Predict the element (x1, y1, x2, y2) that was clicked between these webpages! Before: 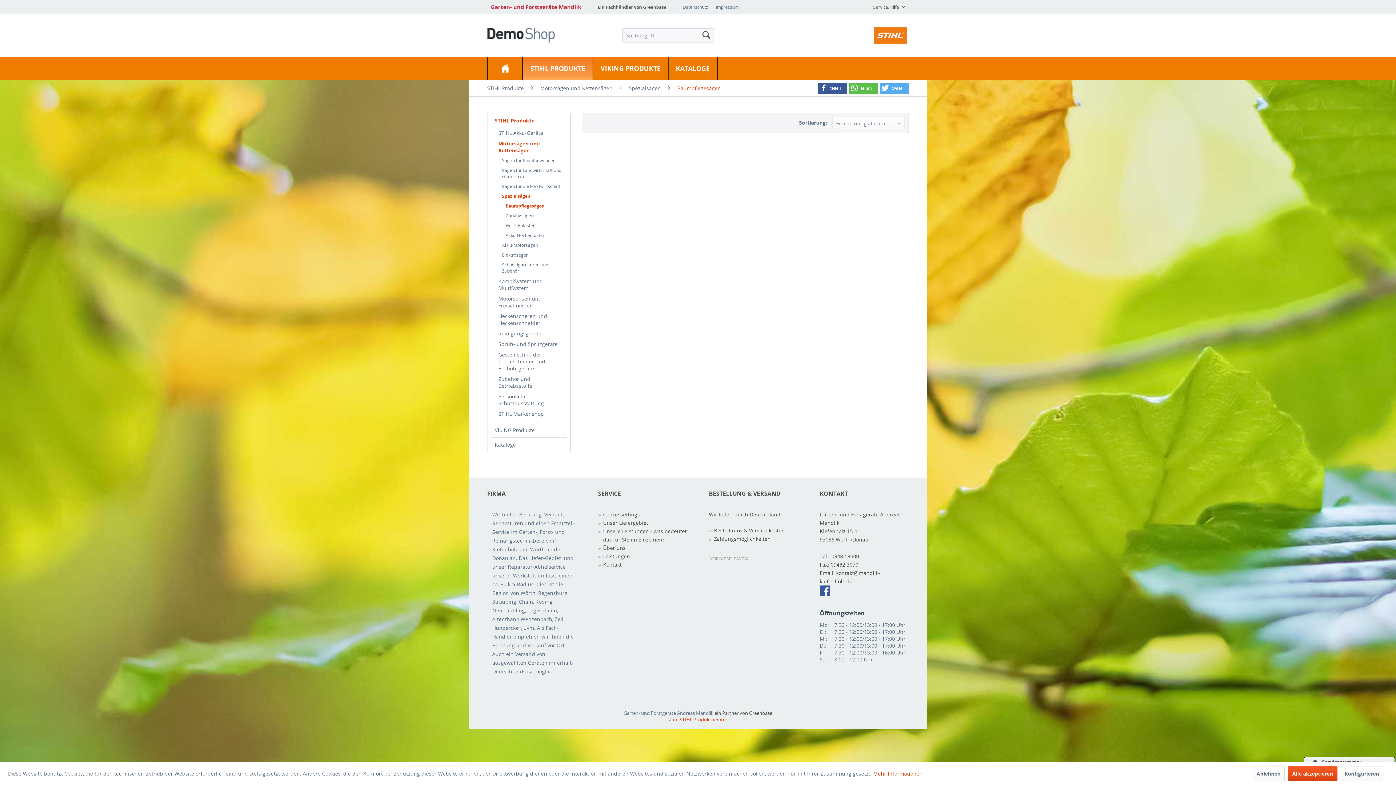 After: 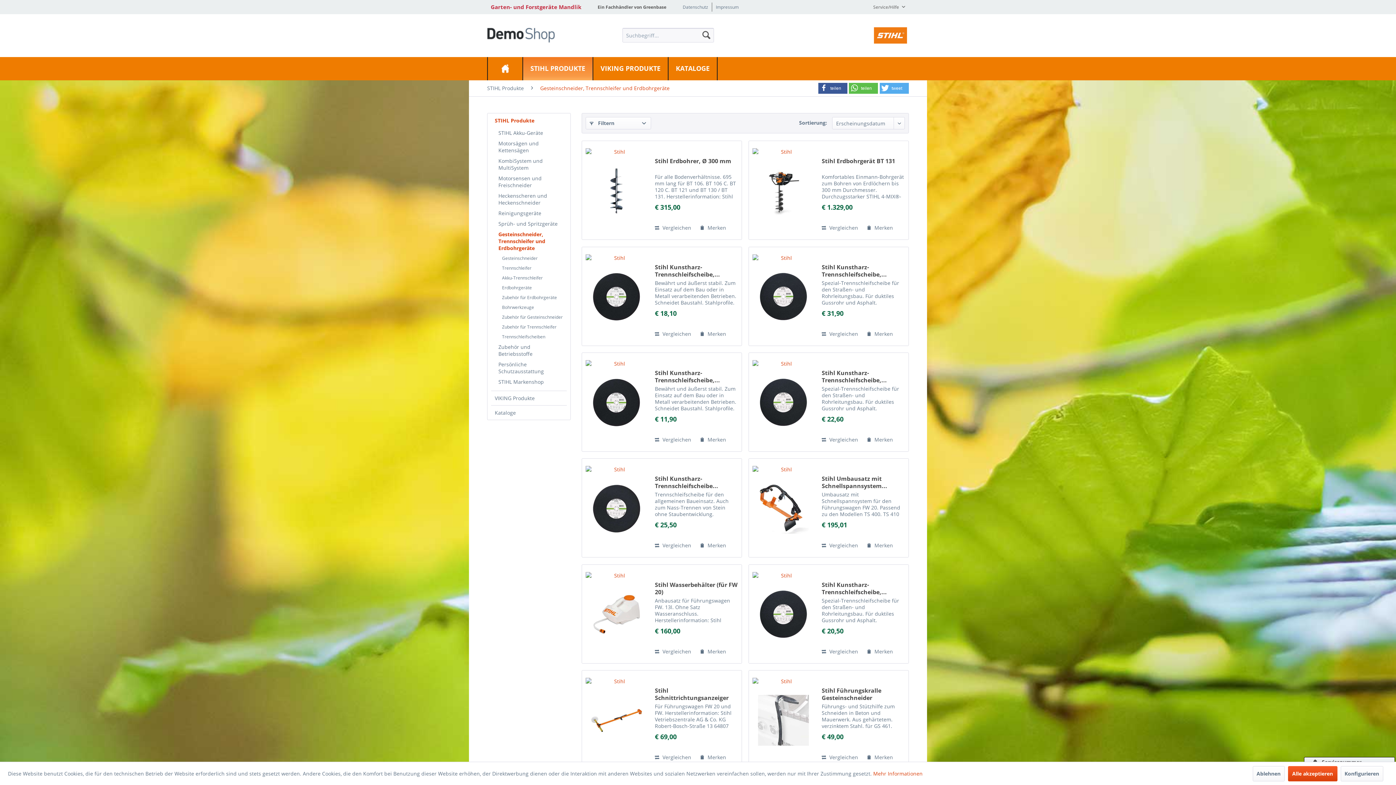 Action: label: Gesteinschneider, Trennschleifer und Erdbohrgeräte bbox: (494, 349, 566, 373)